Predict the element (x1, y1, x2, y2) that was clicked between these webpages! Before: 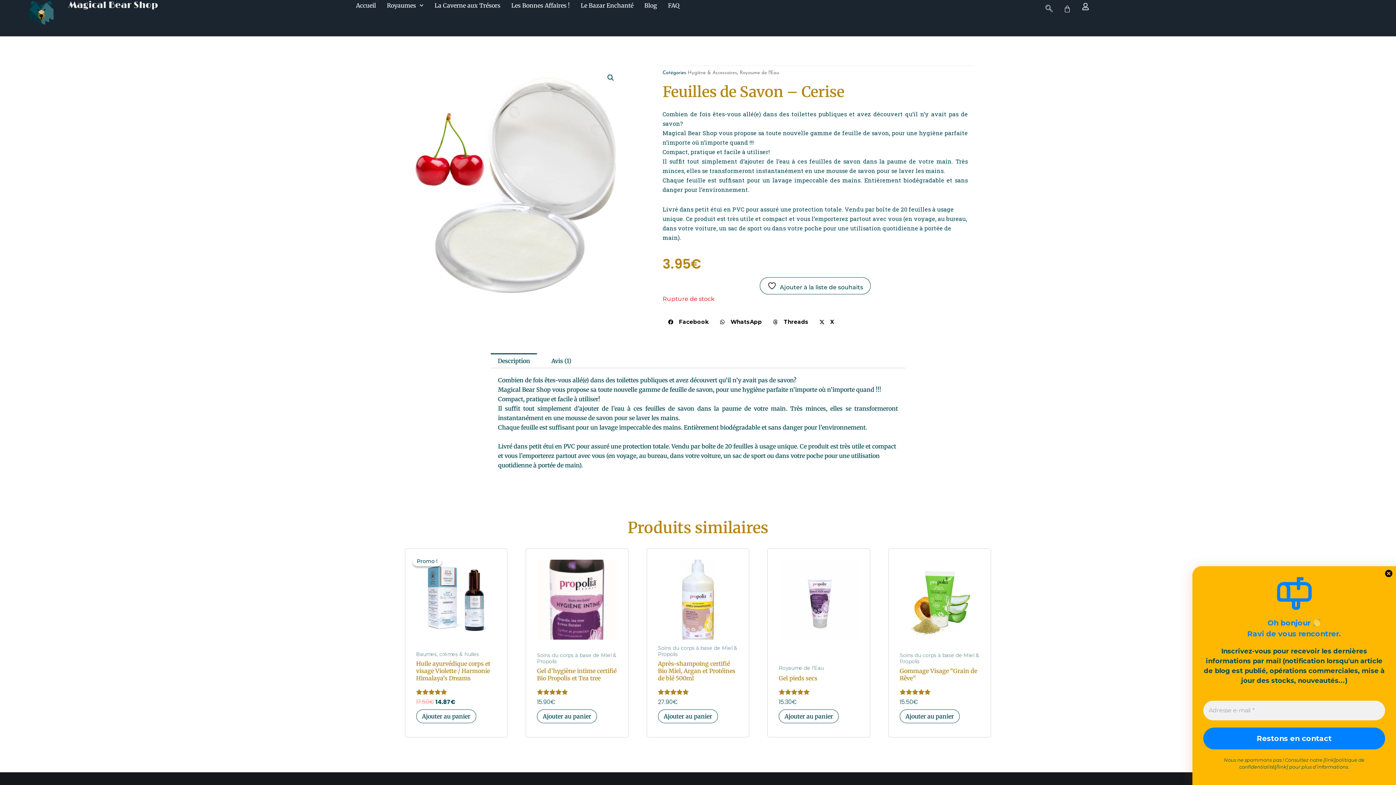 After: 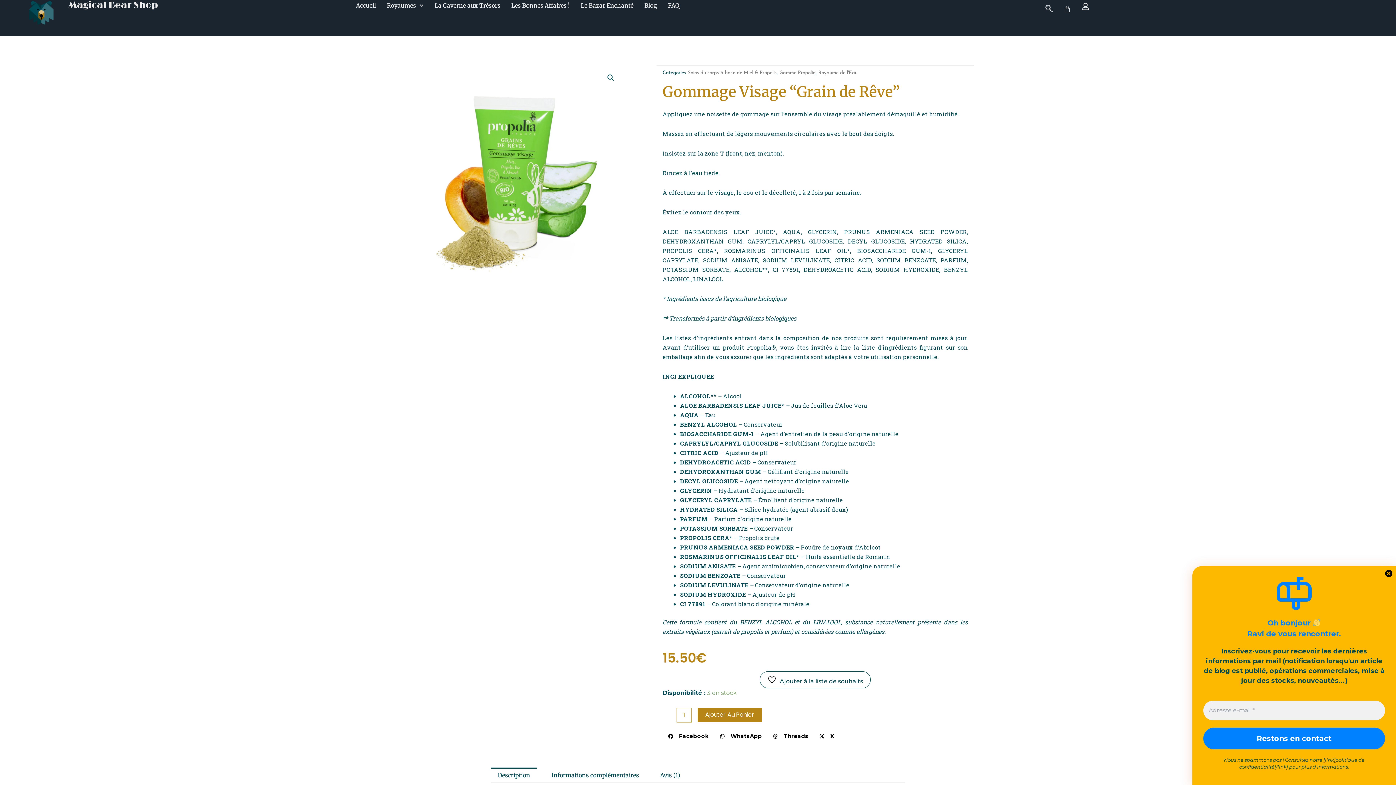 Action: label: Gommage Visage “Grain de Rêve” bbox: (899, 667, 980, 689)